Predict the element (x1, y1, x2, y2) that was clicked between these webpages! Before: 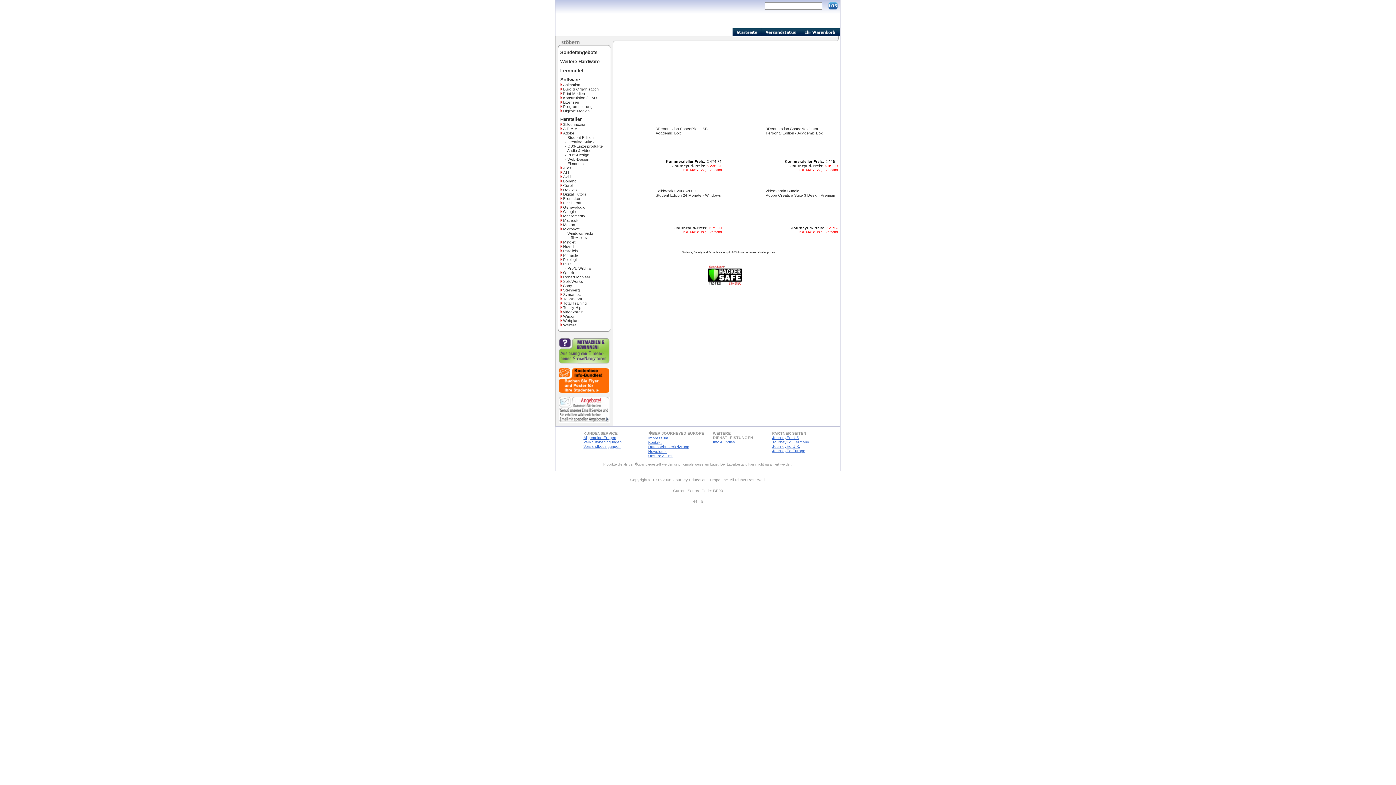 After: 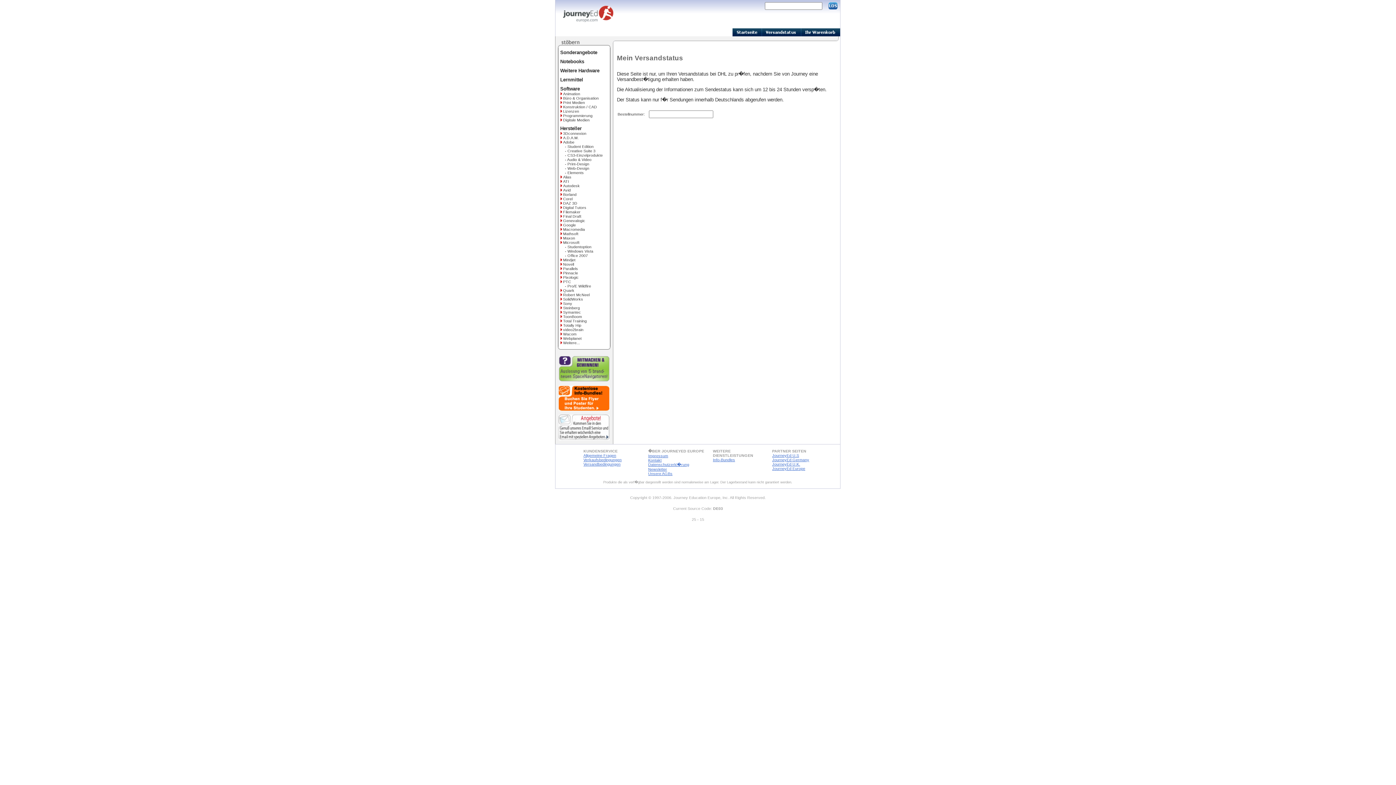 Action: bbox: (761, 32, 801, 37)